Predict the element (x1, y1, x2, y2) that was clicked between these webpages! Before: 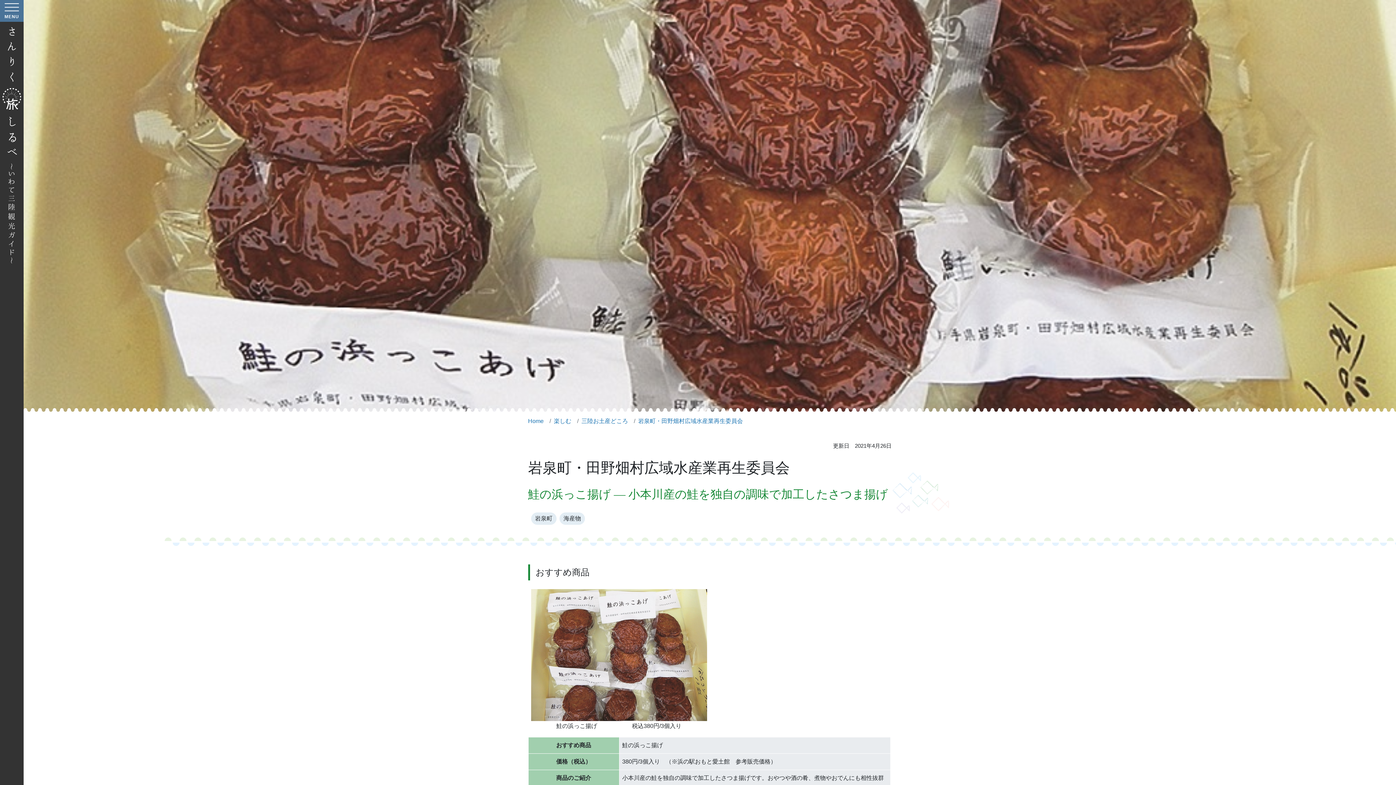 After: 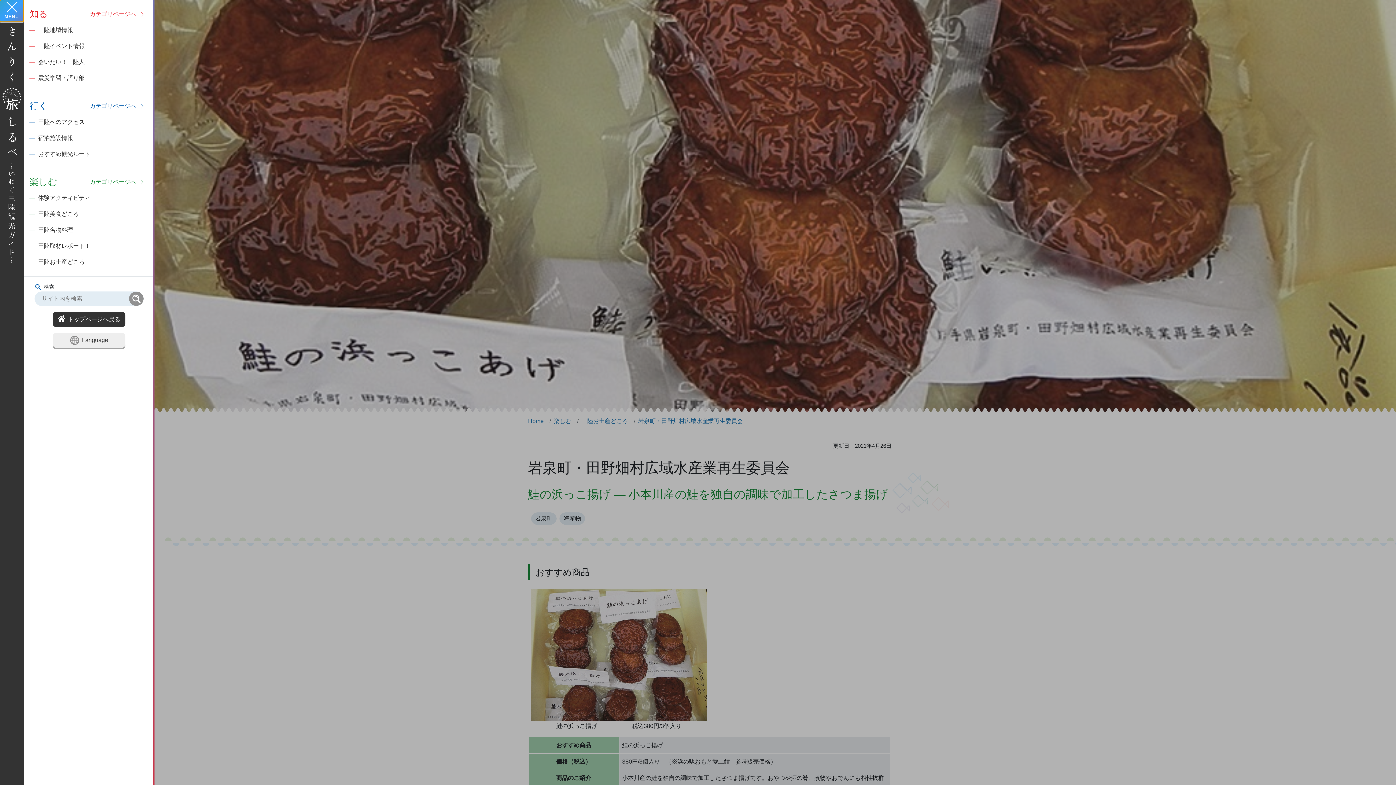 Action: label: MENU bbox: (0, 0, 23, 21)